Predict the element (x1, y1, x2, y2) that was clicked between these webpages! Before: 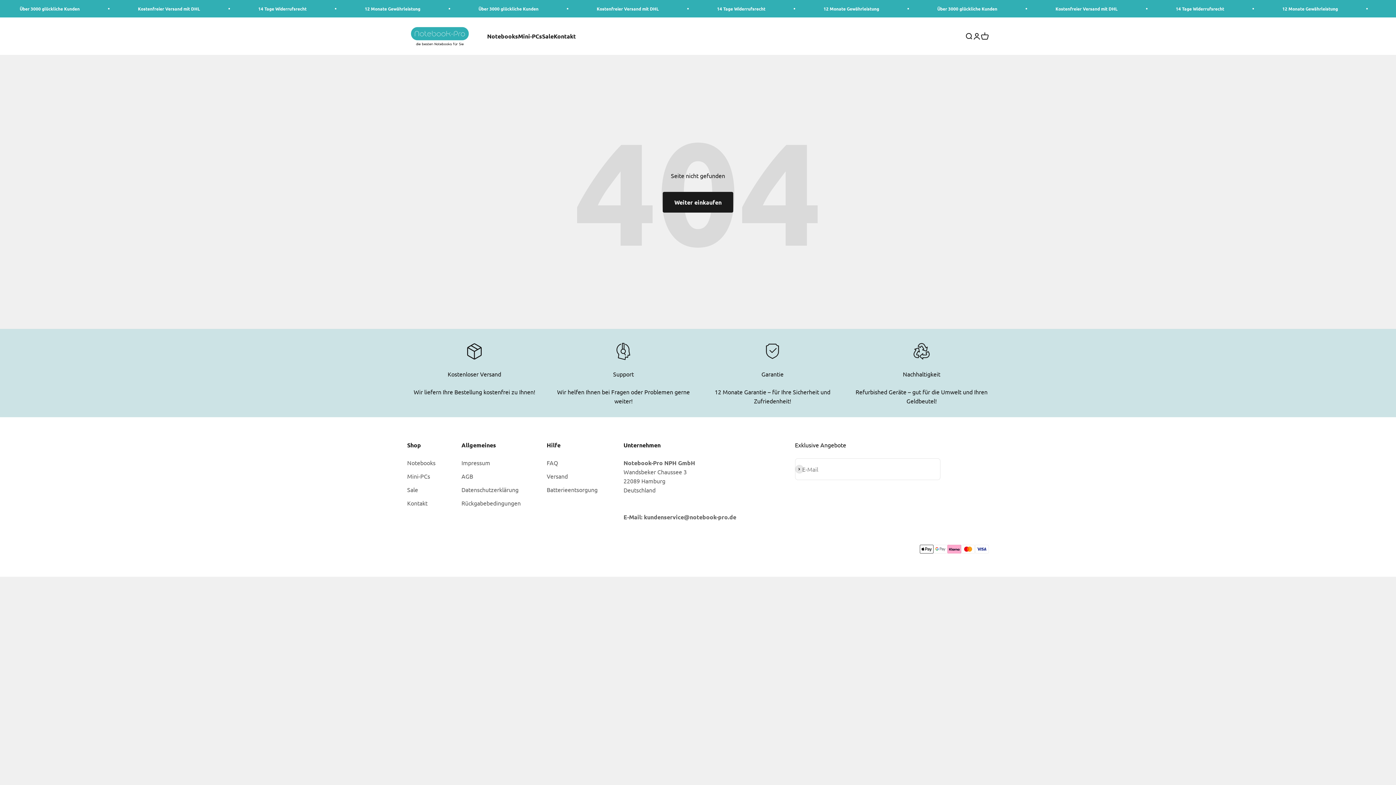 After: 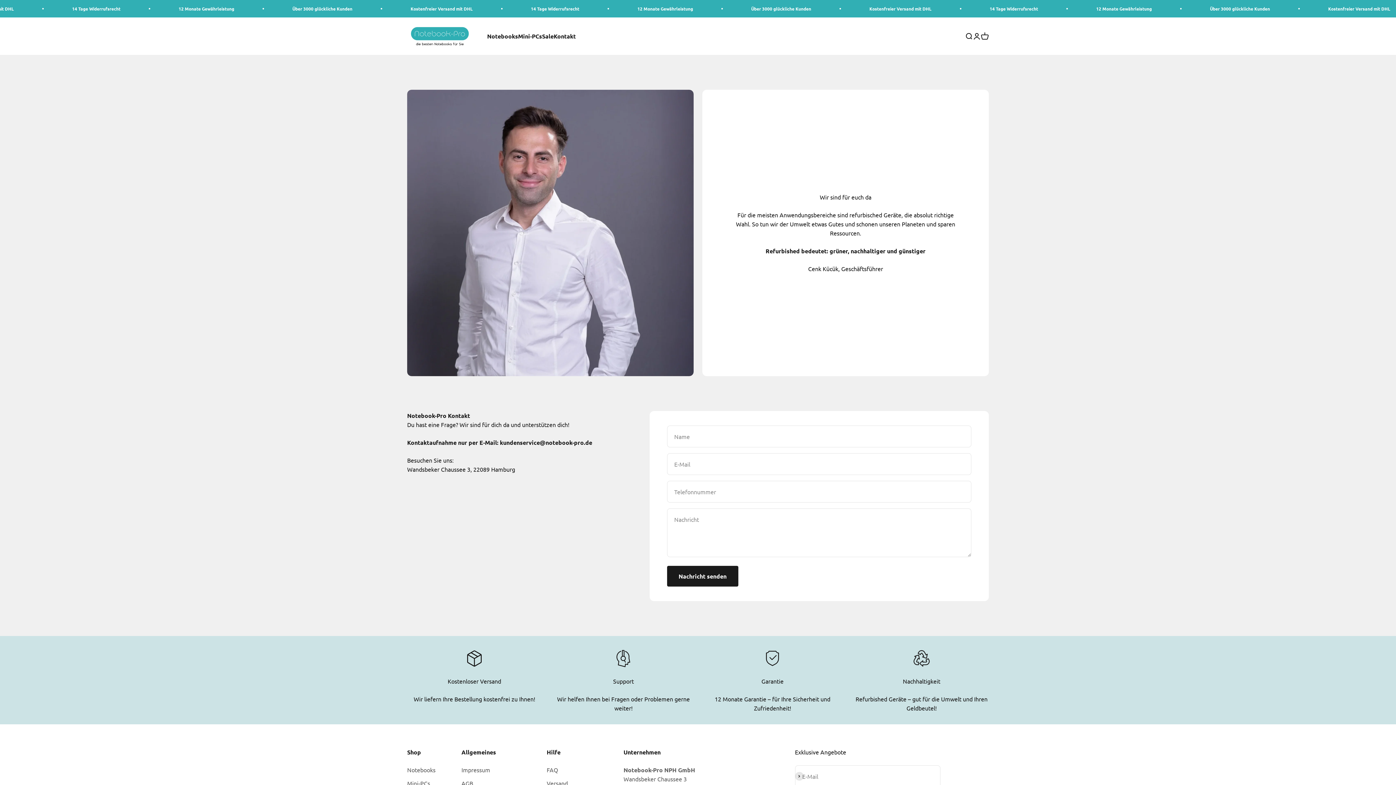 Action: bbox: (553, 32, 576, 40) label: Kontakt